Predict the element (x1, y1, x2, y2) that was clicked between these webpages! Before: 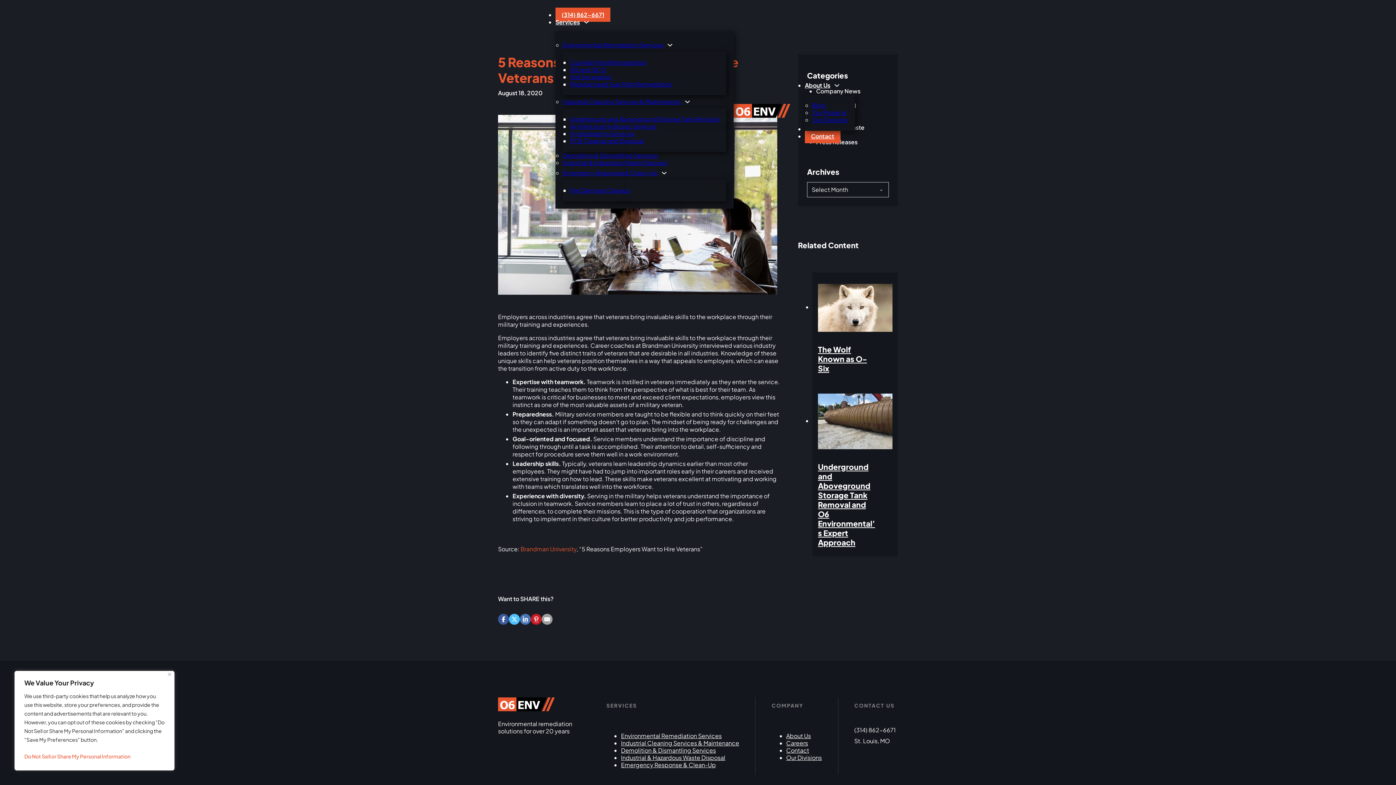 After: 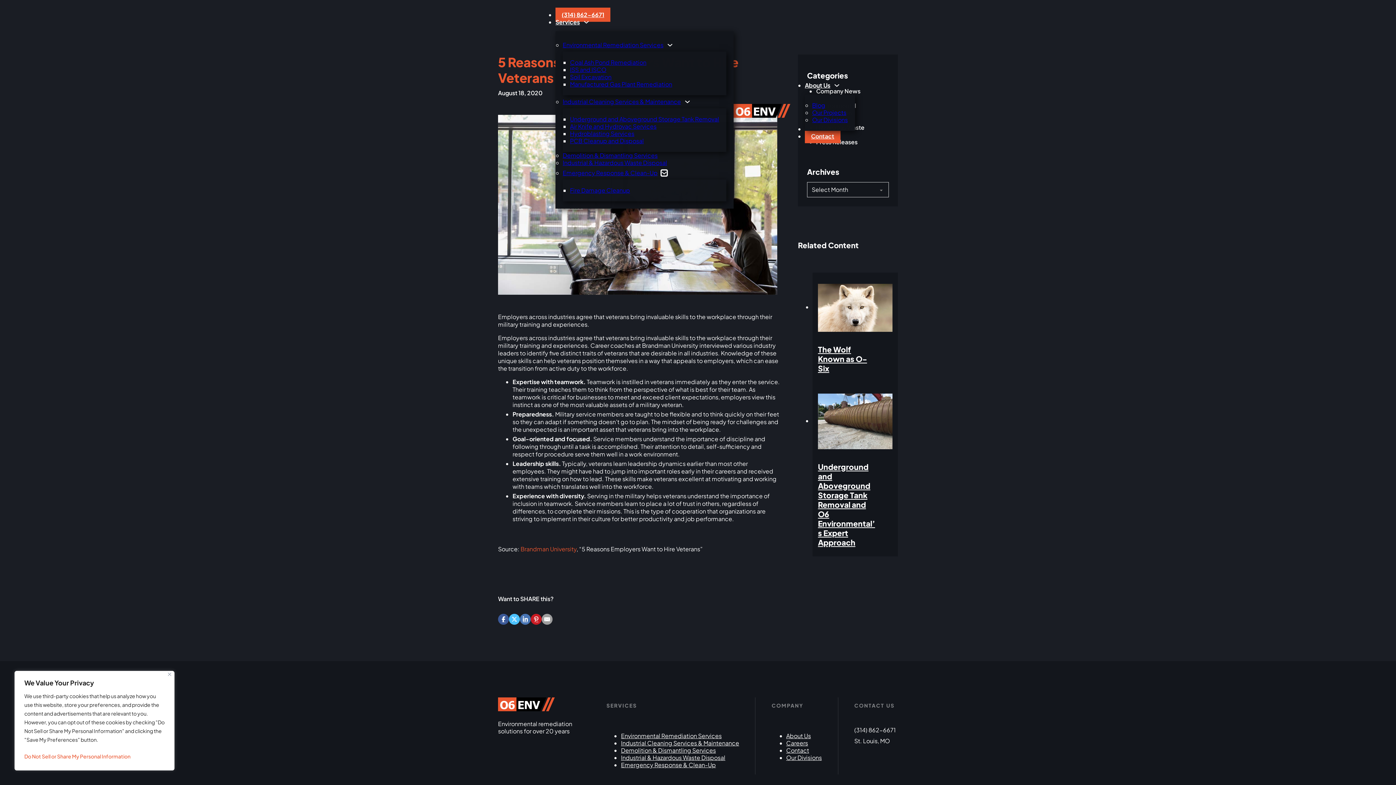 Action: label: Emergency Response & Clean-Up Sub menu bbox: (661, 170, 667, 176)